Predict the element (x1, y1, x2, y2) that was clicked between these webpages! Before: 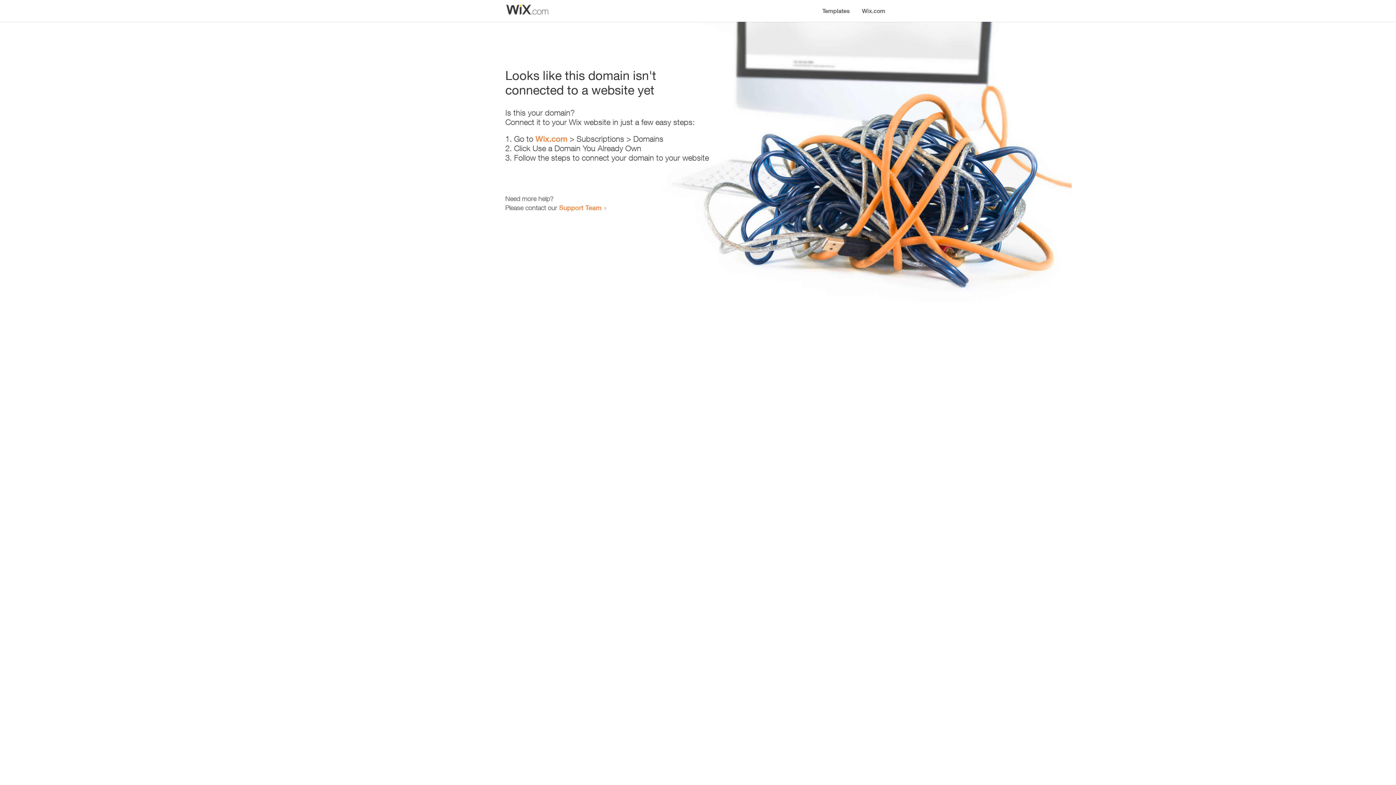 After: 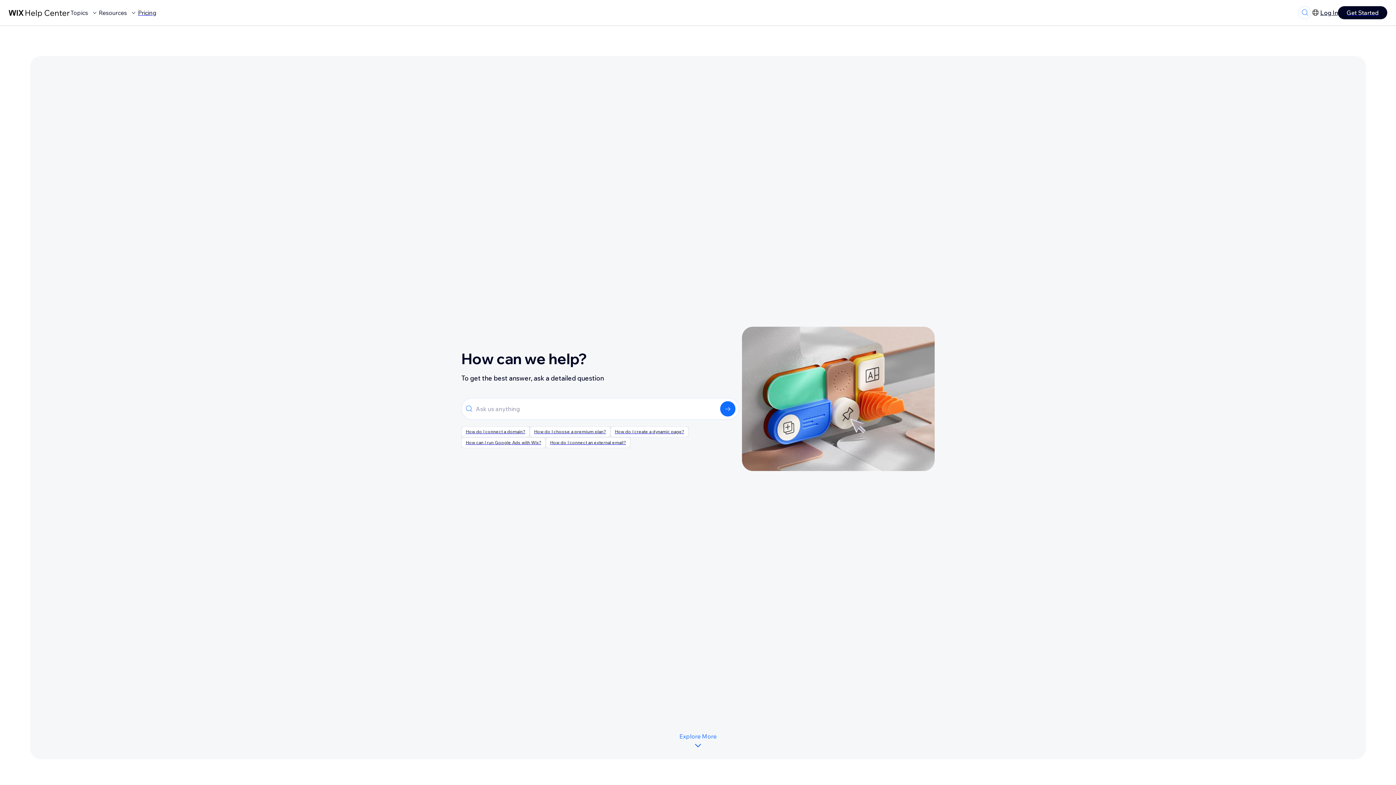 Action: label: Support Team bbox: (559, 203, 601, 211)